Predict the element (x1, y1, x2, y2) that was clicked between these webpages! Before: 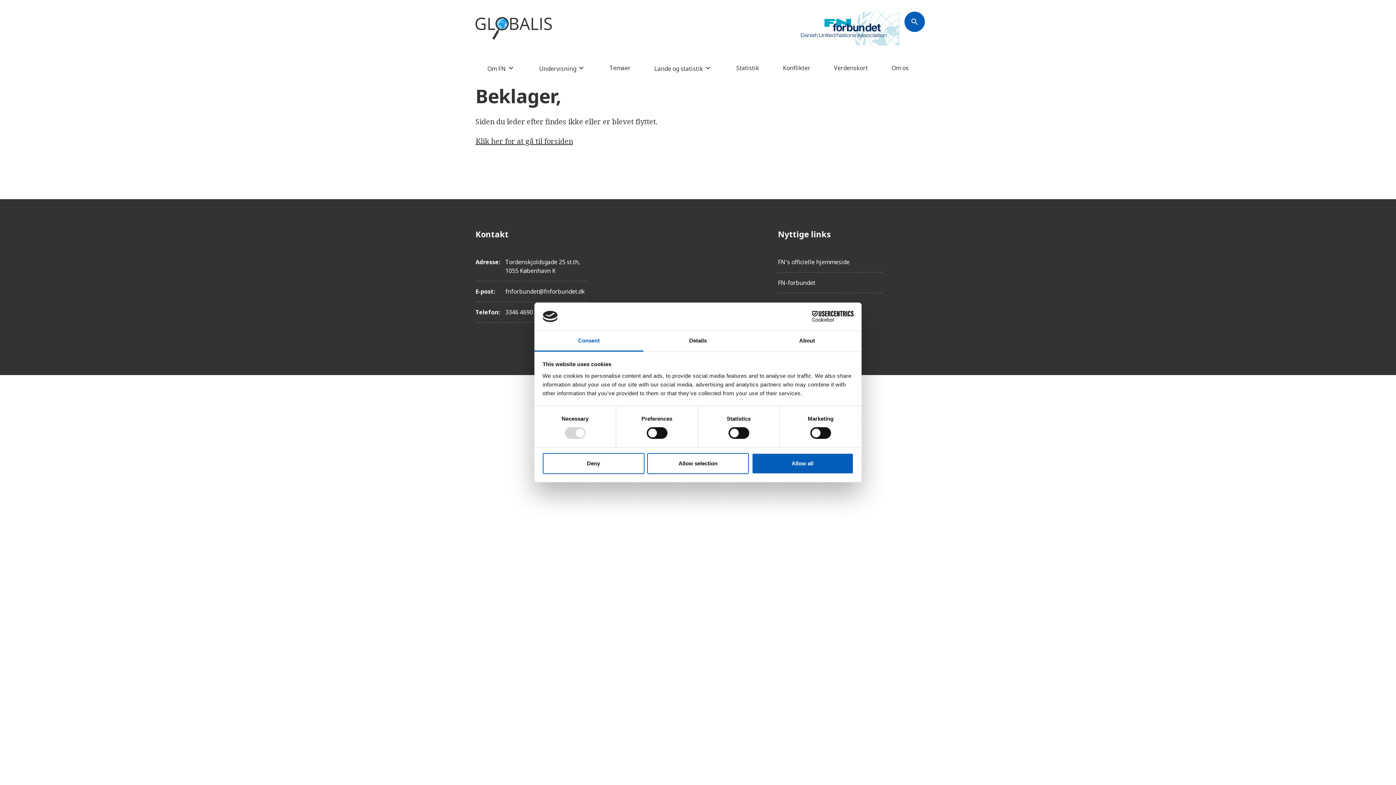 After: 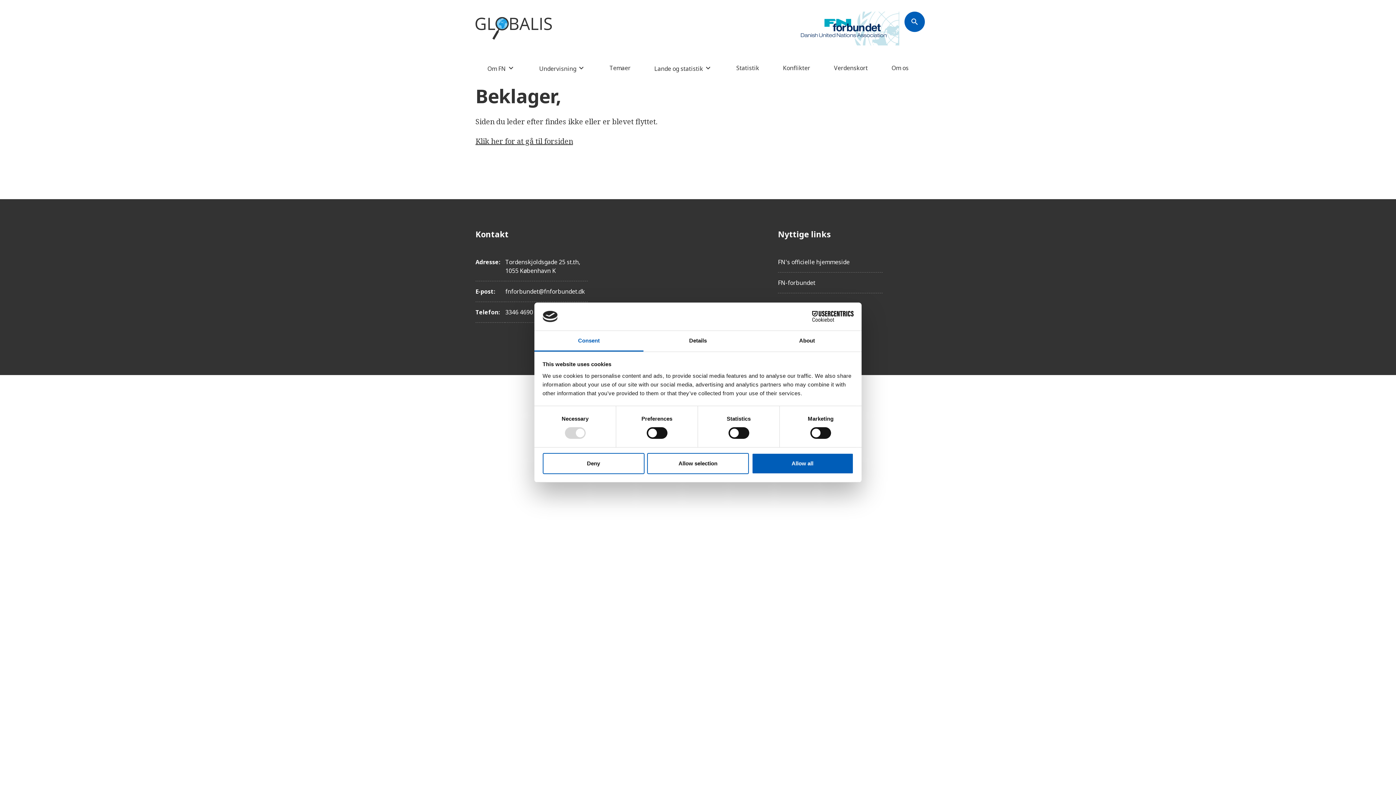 Action: label: Instagram bbox: (909, 239, 920, 251)